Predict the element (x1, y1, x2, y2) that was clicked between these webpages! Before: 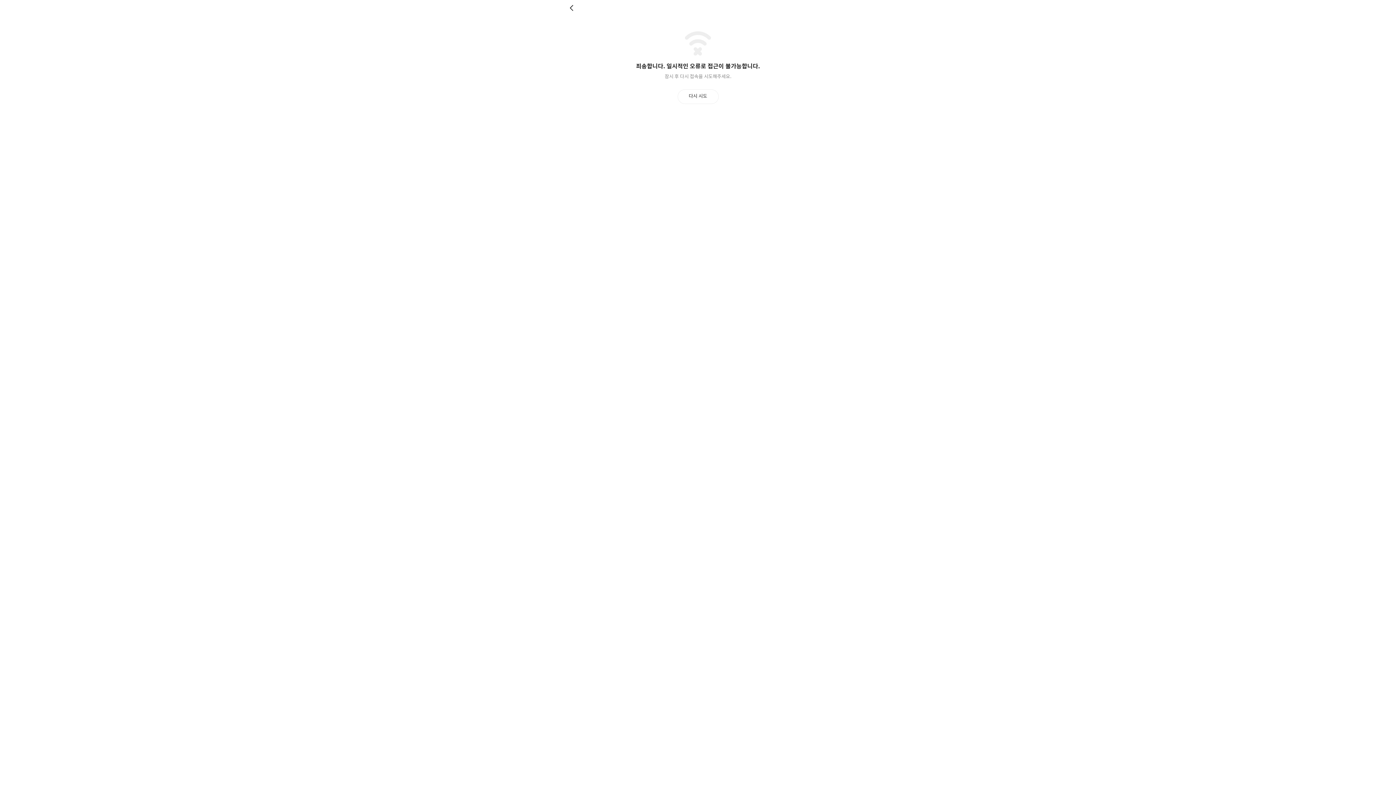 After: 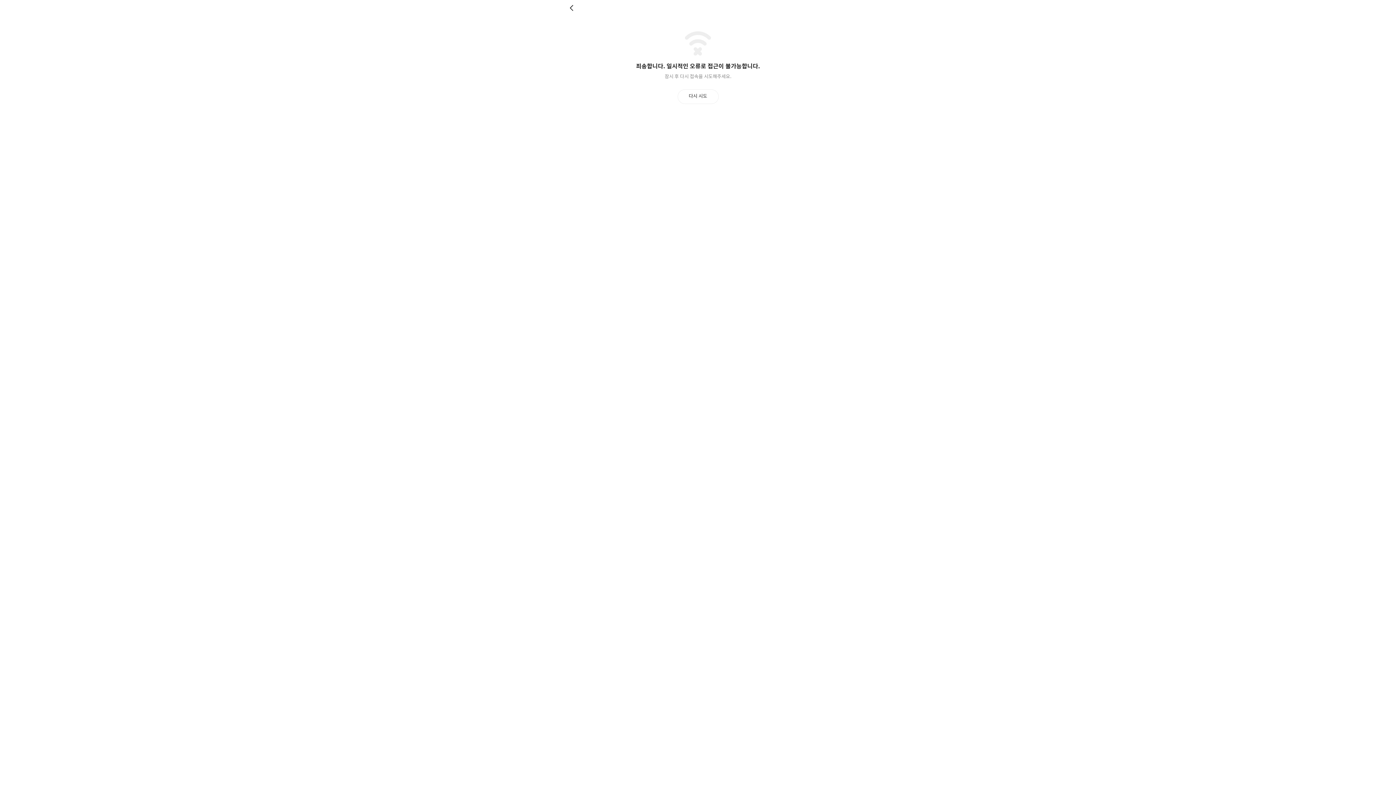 Action: label: 뒤로 bbox: (569, 4, 576, 11)